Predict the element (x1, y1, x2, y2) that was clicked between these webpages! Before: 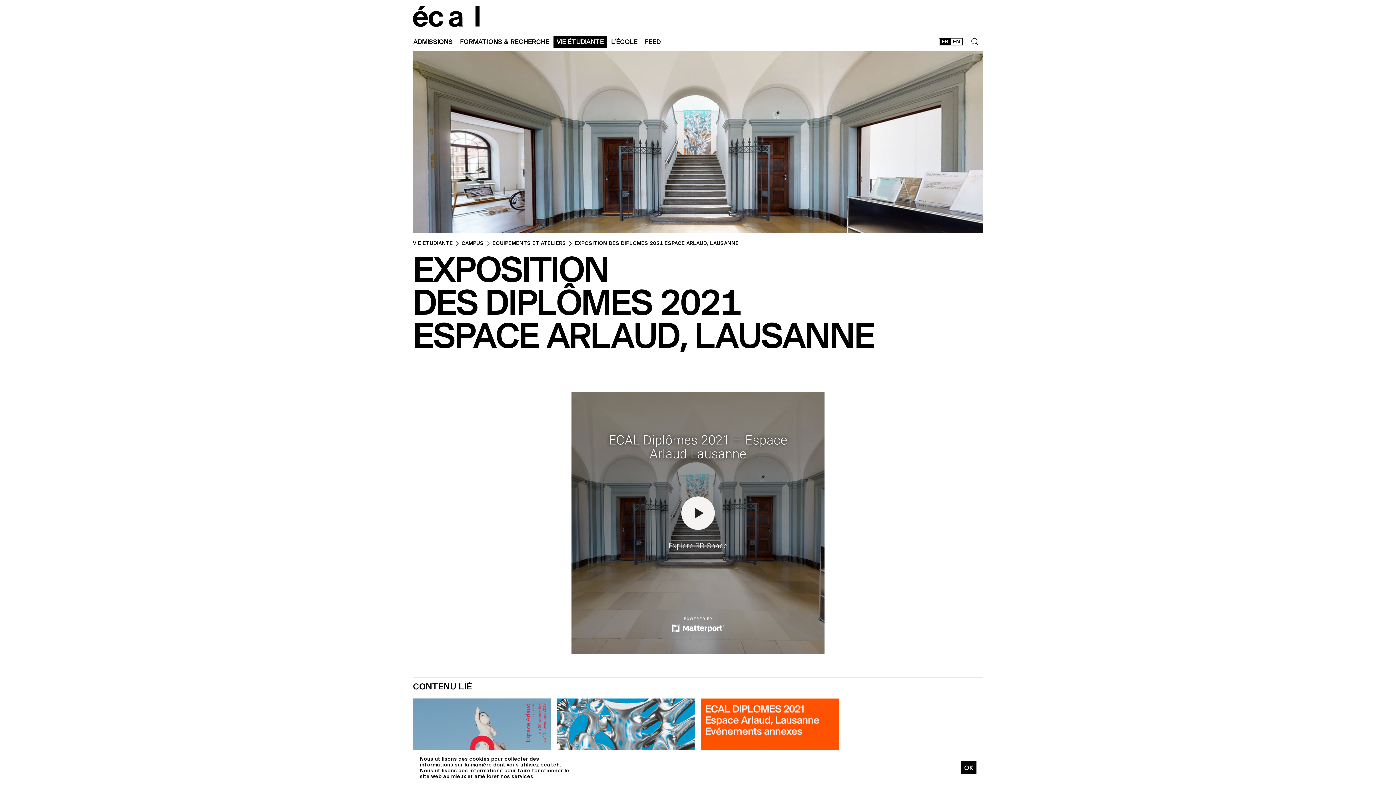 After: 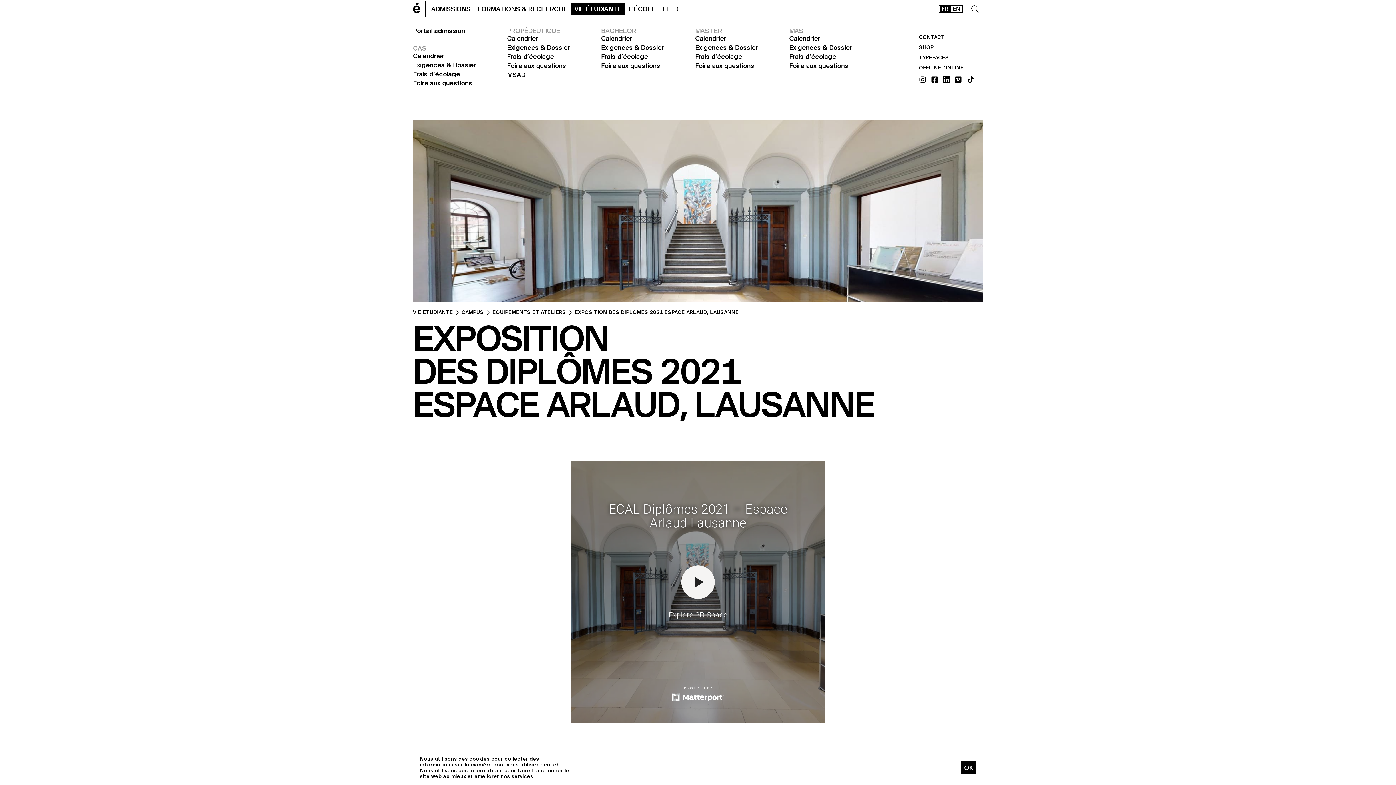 Action: label: ADMISSIONS bbox: (413, 35, 456, 48)